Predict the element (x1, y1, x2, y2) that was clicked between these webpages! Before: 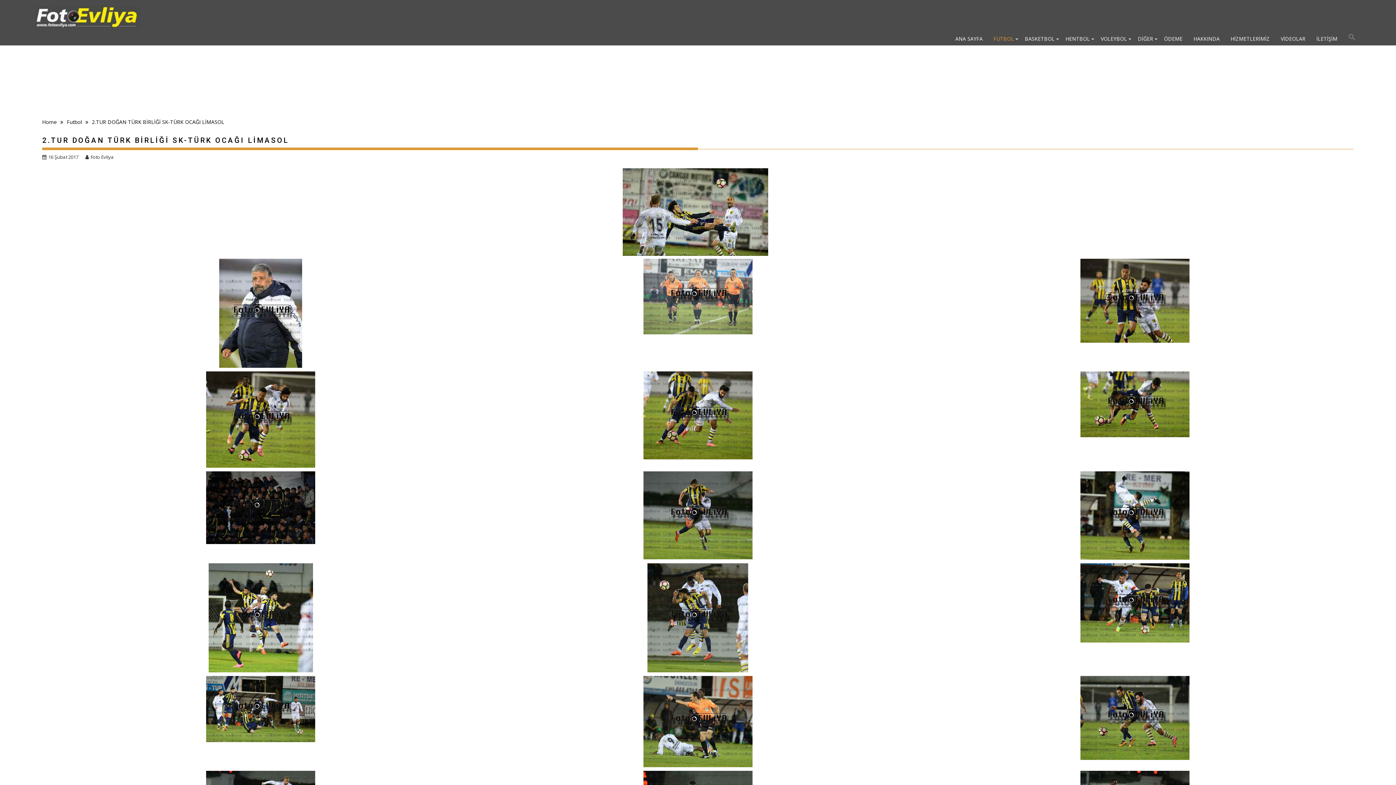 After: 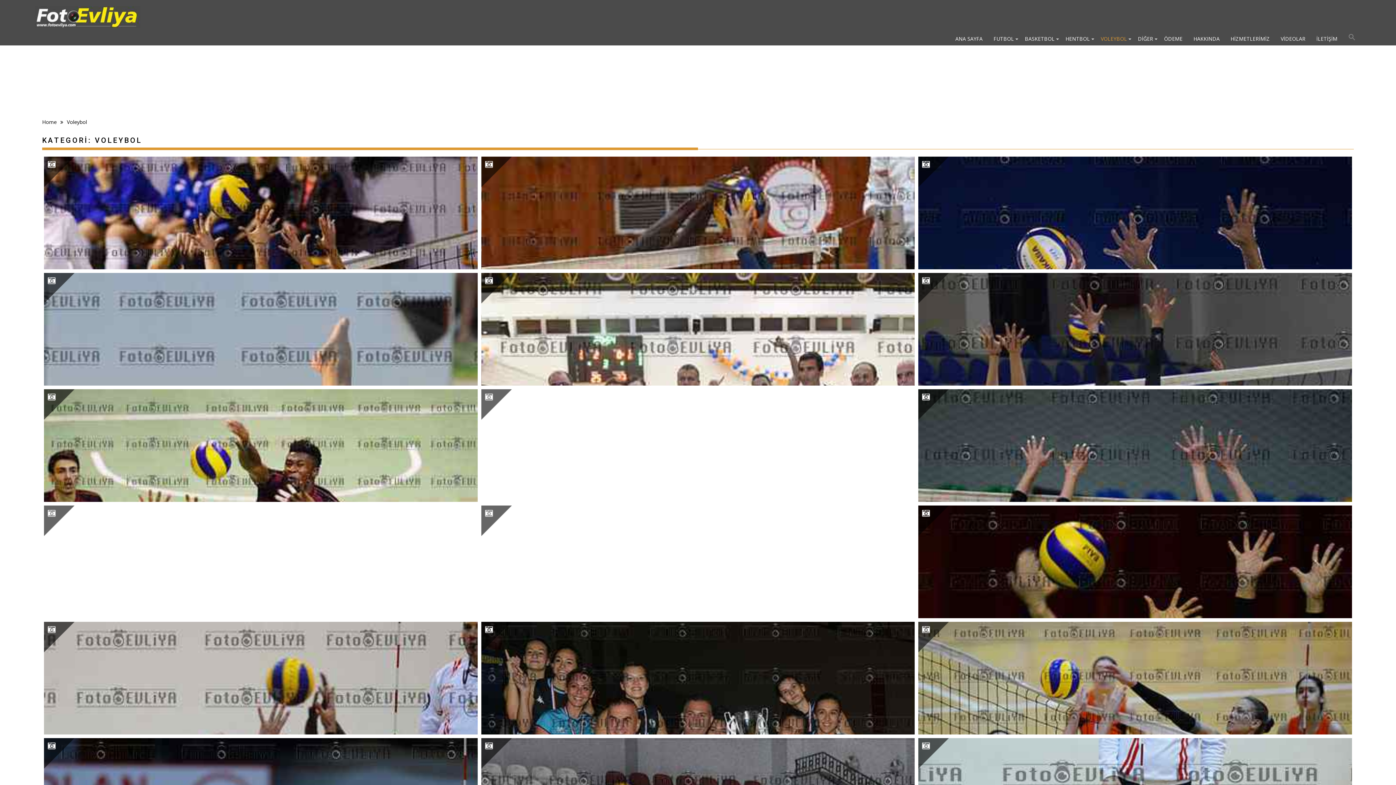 Action: bbox: (1095, 30, 1132, 47) label: VOLEYBOL